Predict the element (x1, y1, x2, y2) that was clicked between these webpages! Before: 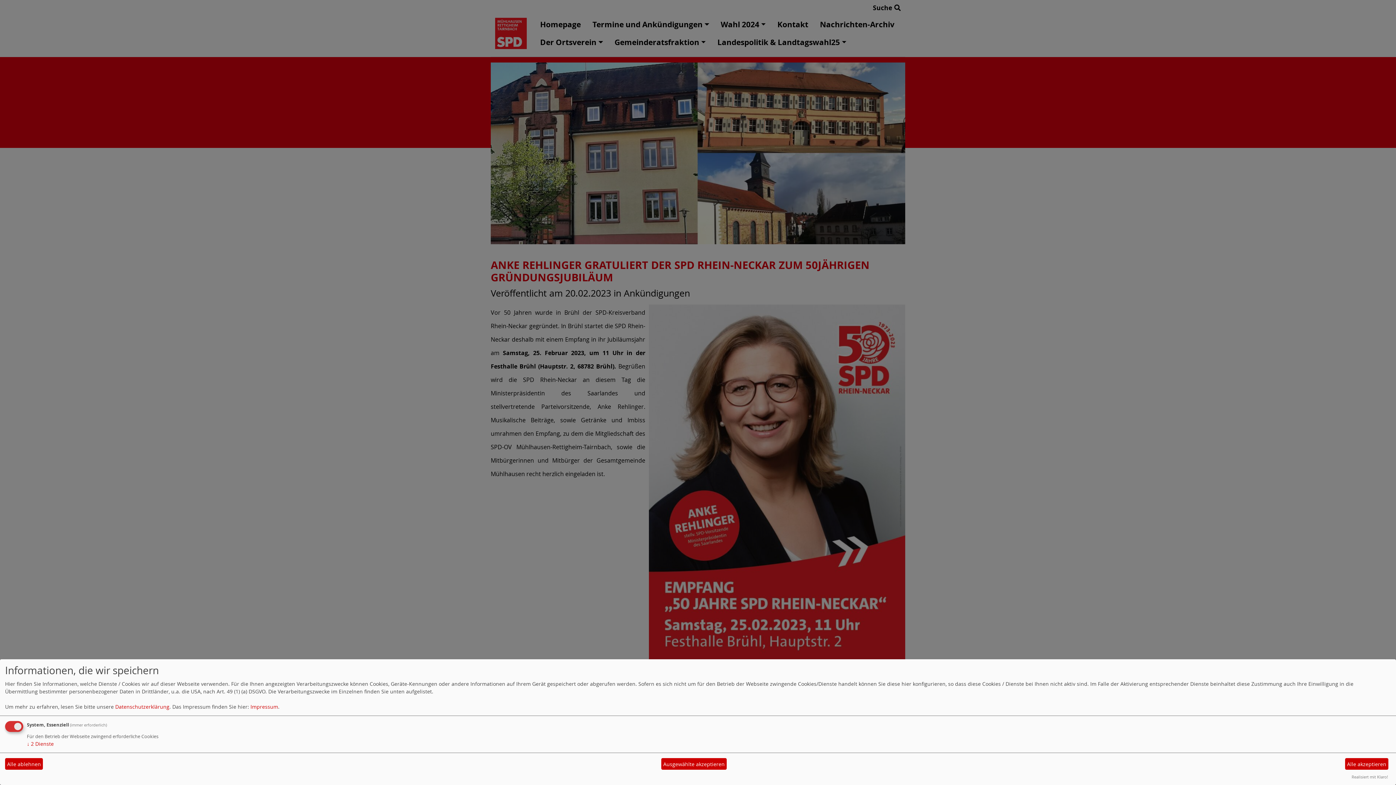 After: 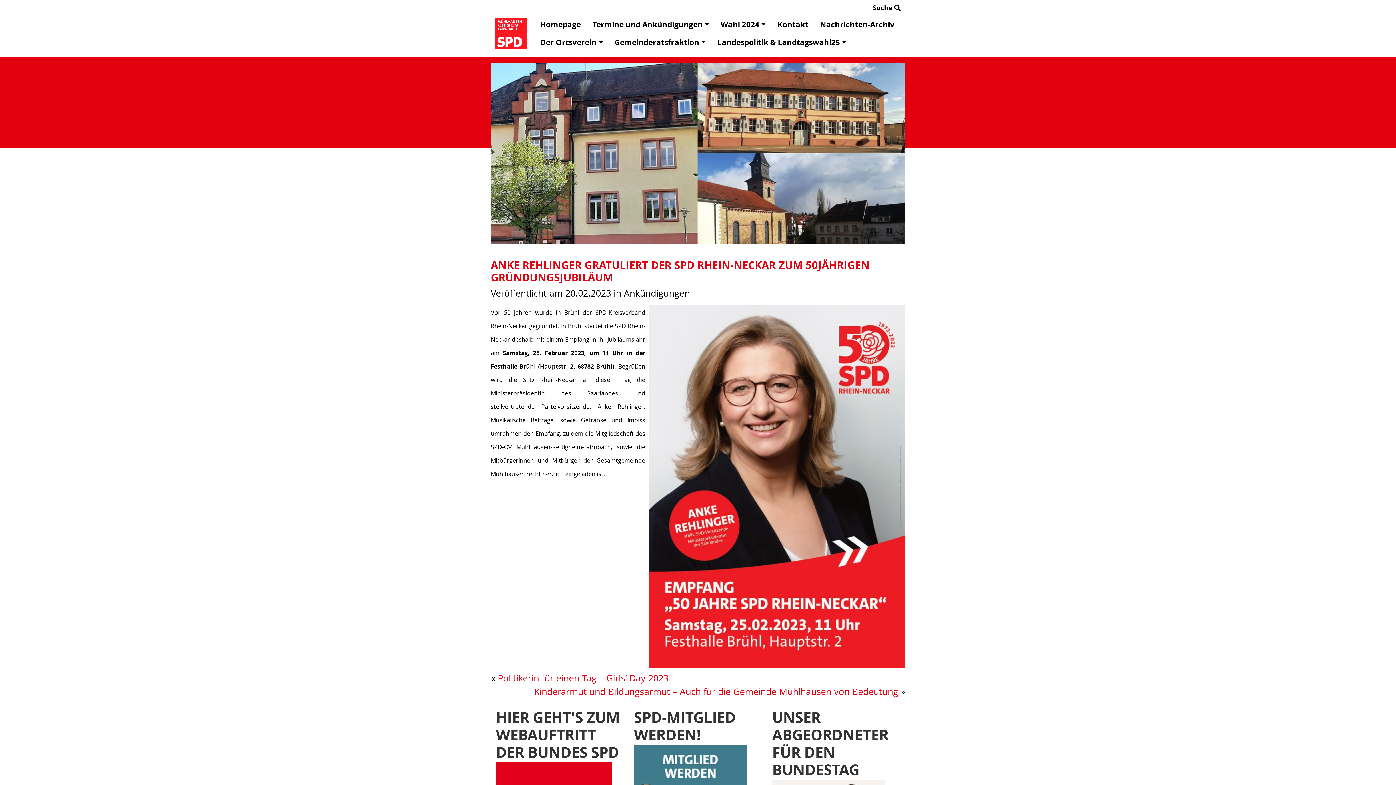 Action: bbox: (661, 758, 726, 770) label: Ausgewählte akzeptieren